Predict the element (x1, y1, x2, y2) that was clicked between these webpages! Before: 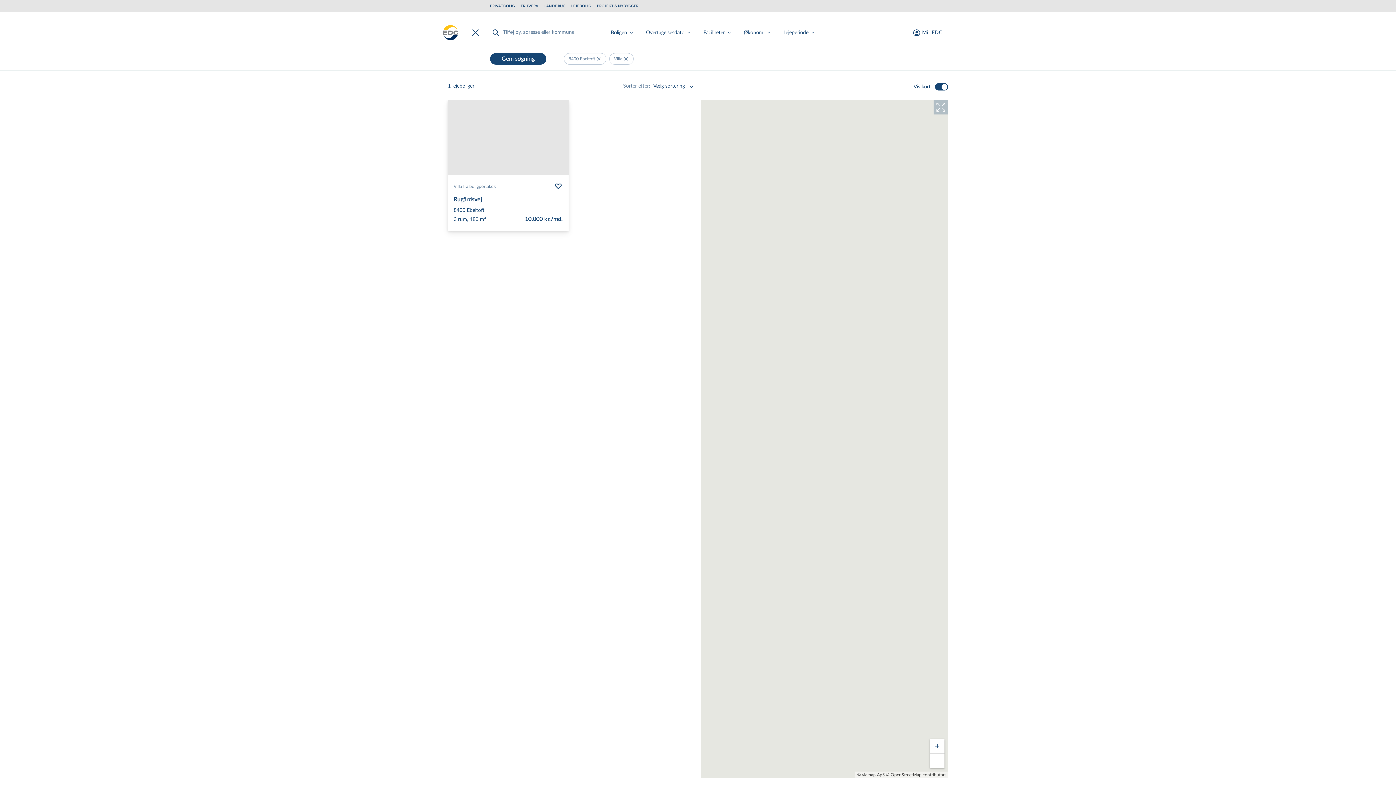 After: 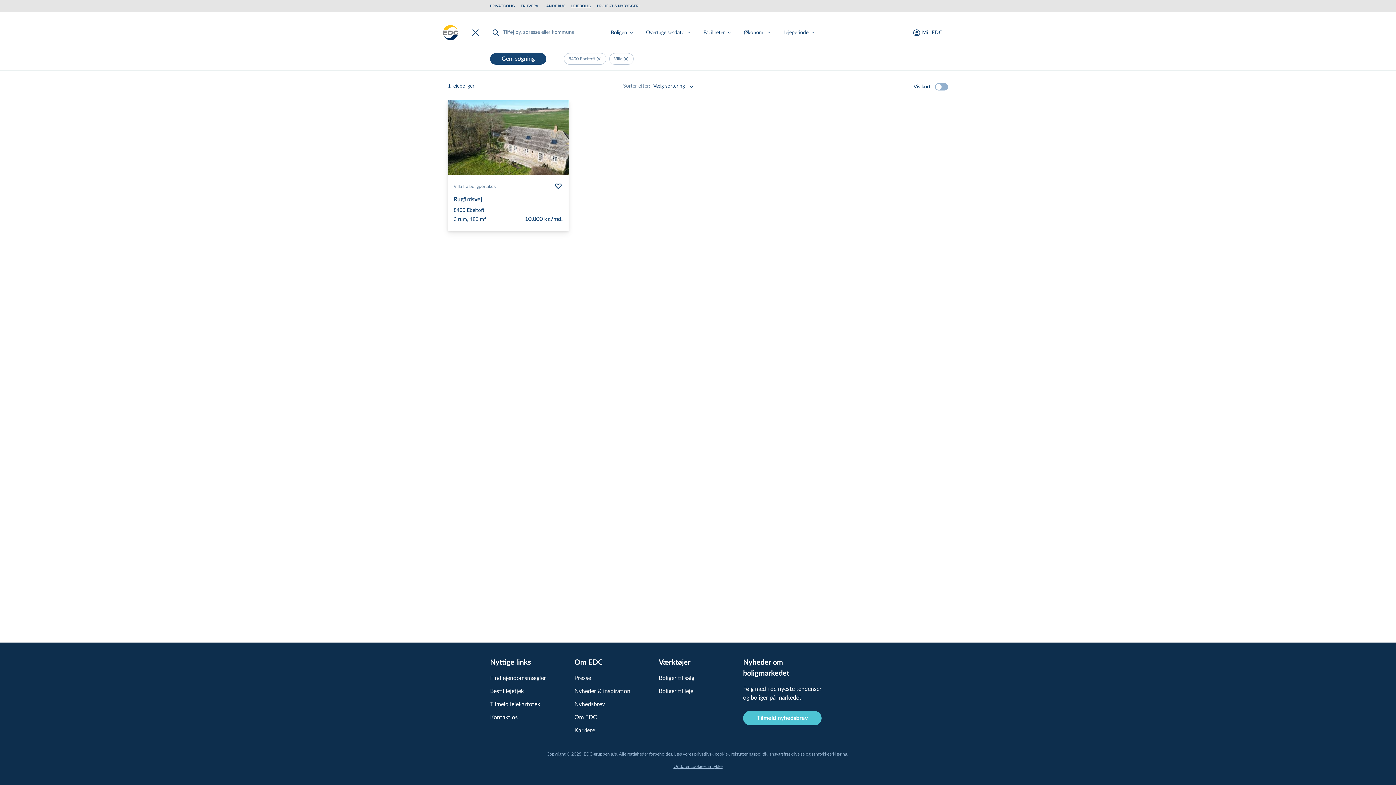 Action: bbox: (935, 65, 948, 72)